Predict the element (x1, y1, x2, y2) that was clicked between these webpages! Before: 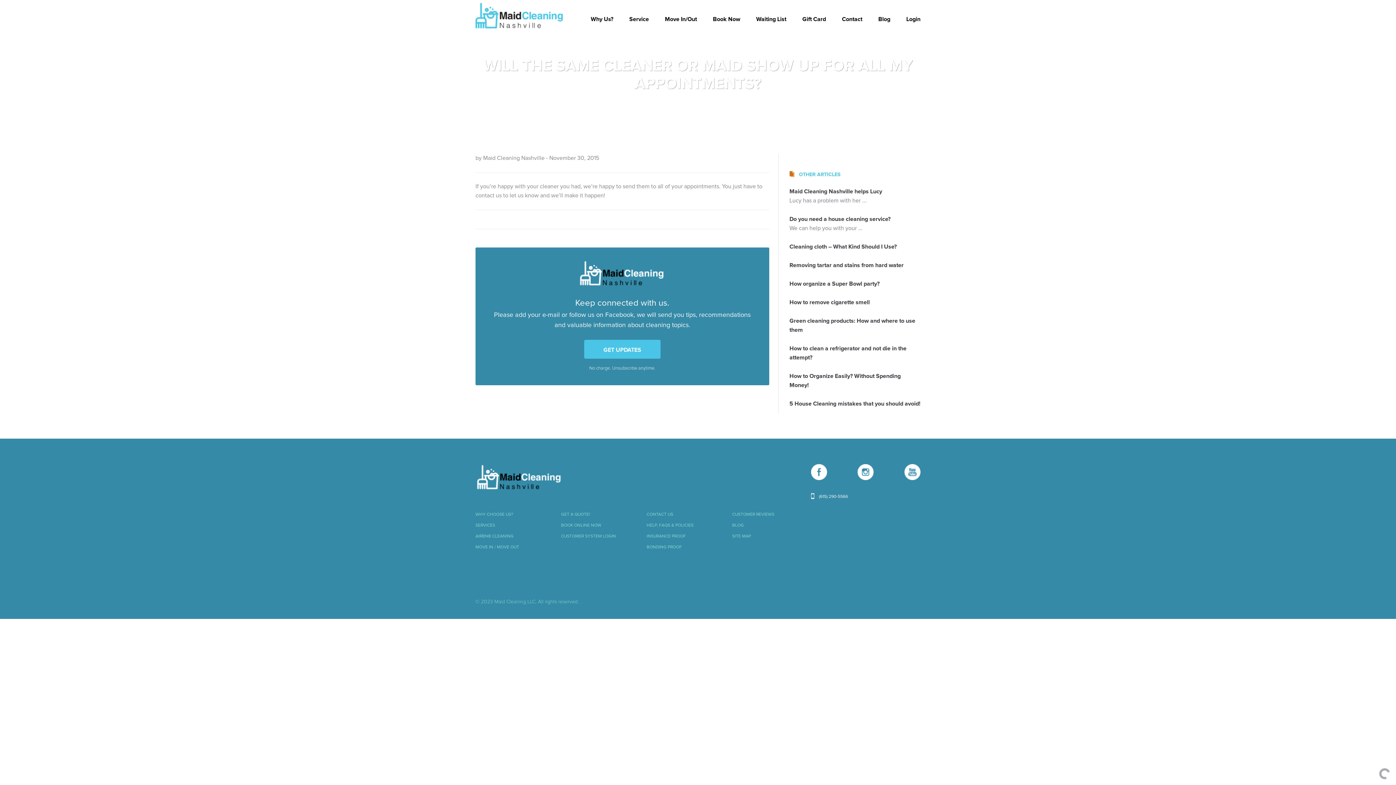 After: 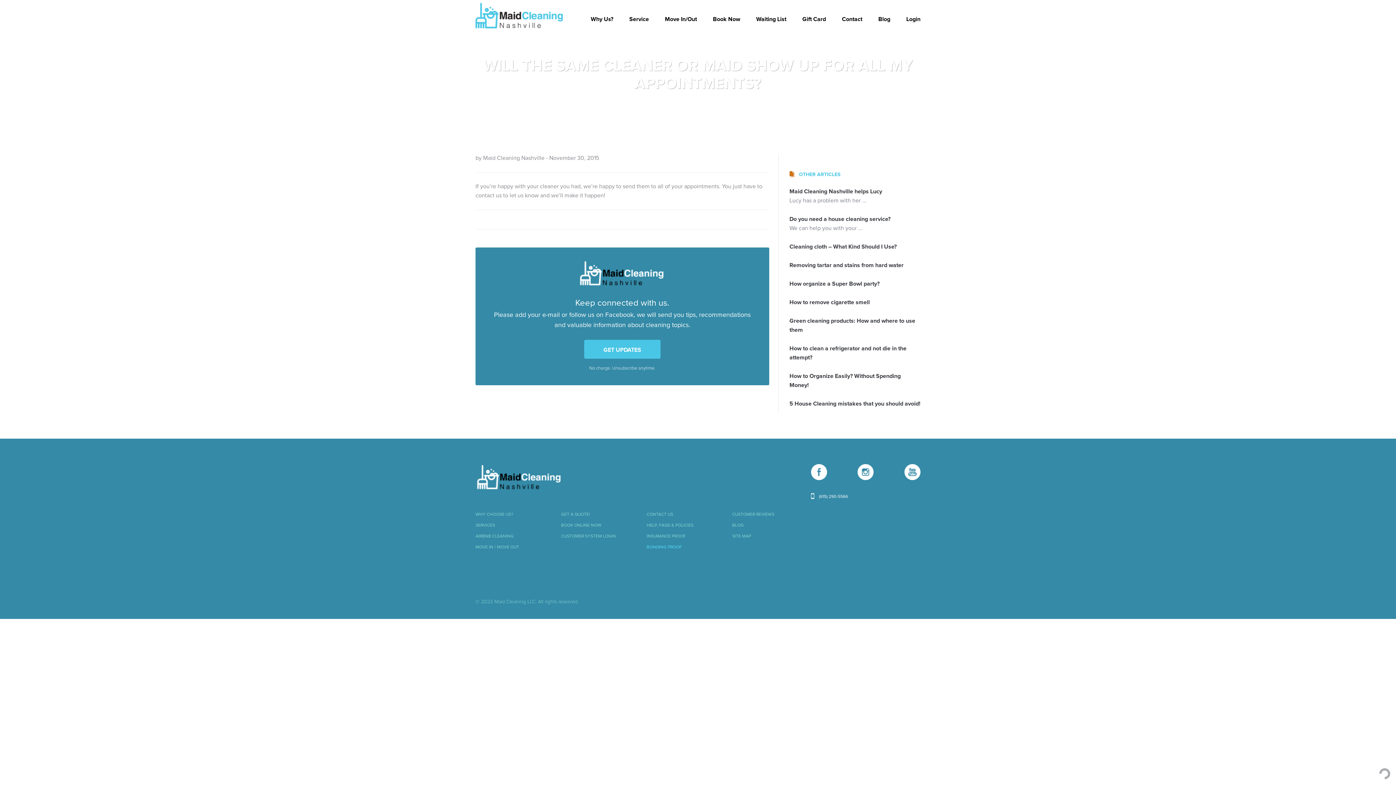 Action: label: BONDING PROOF bbox: (646, 545, 682, 549)